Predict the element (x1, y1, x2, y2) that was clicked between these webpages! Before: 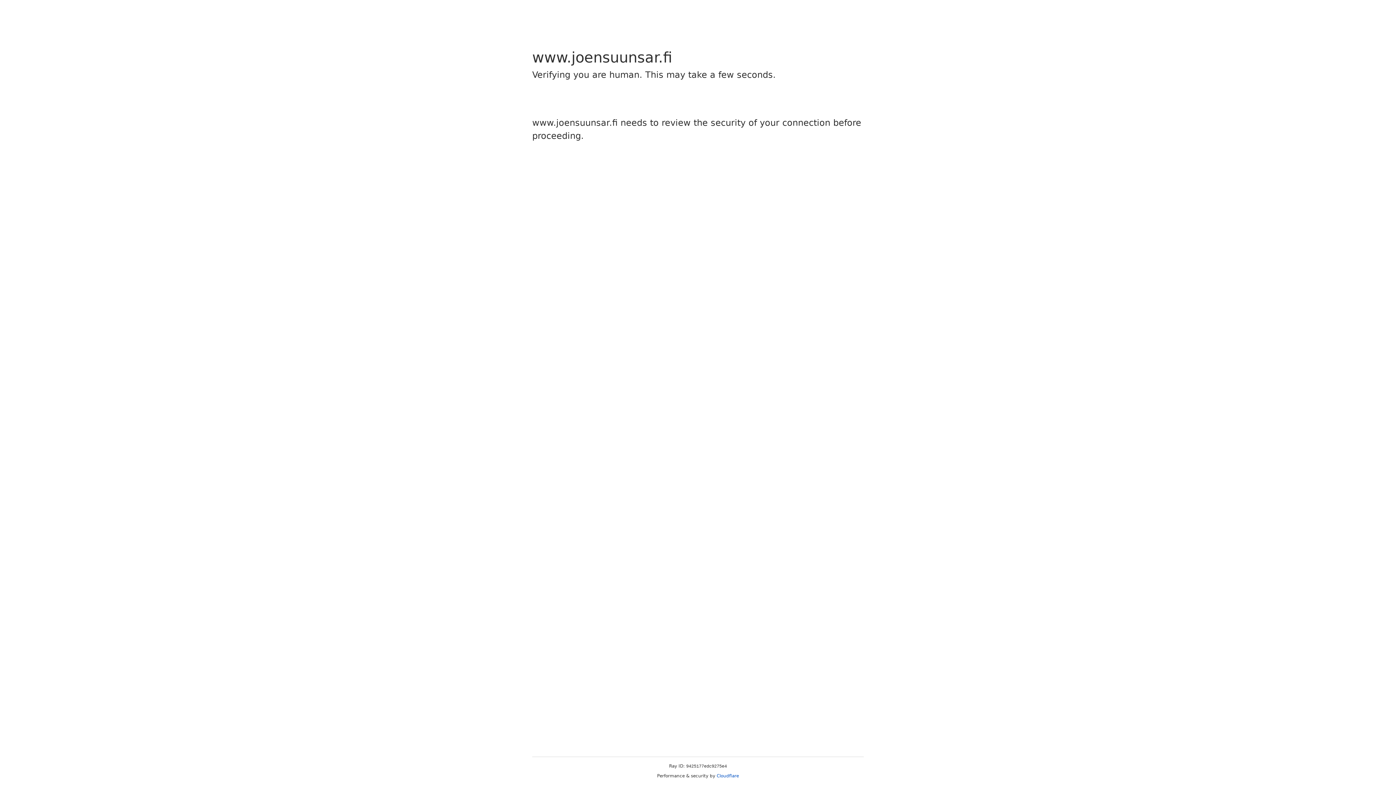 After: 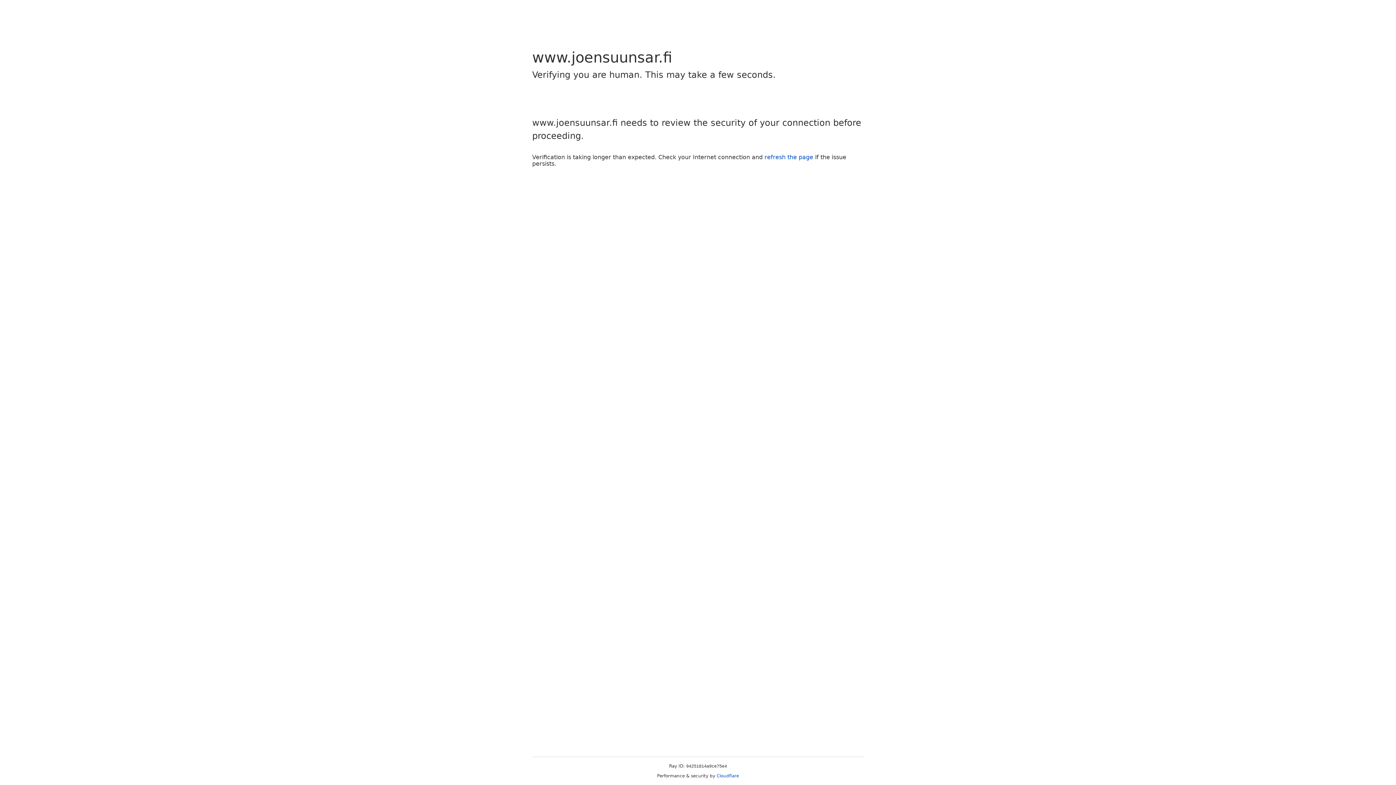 Action: bbox: (716, 773, 739, 778) label: Cloudflare